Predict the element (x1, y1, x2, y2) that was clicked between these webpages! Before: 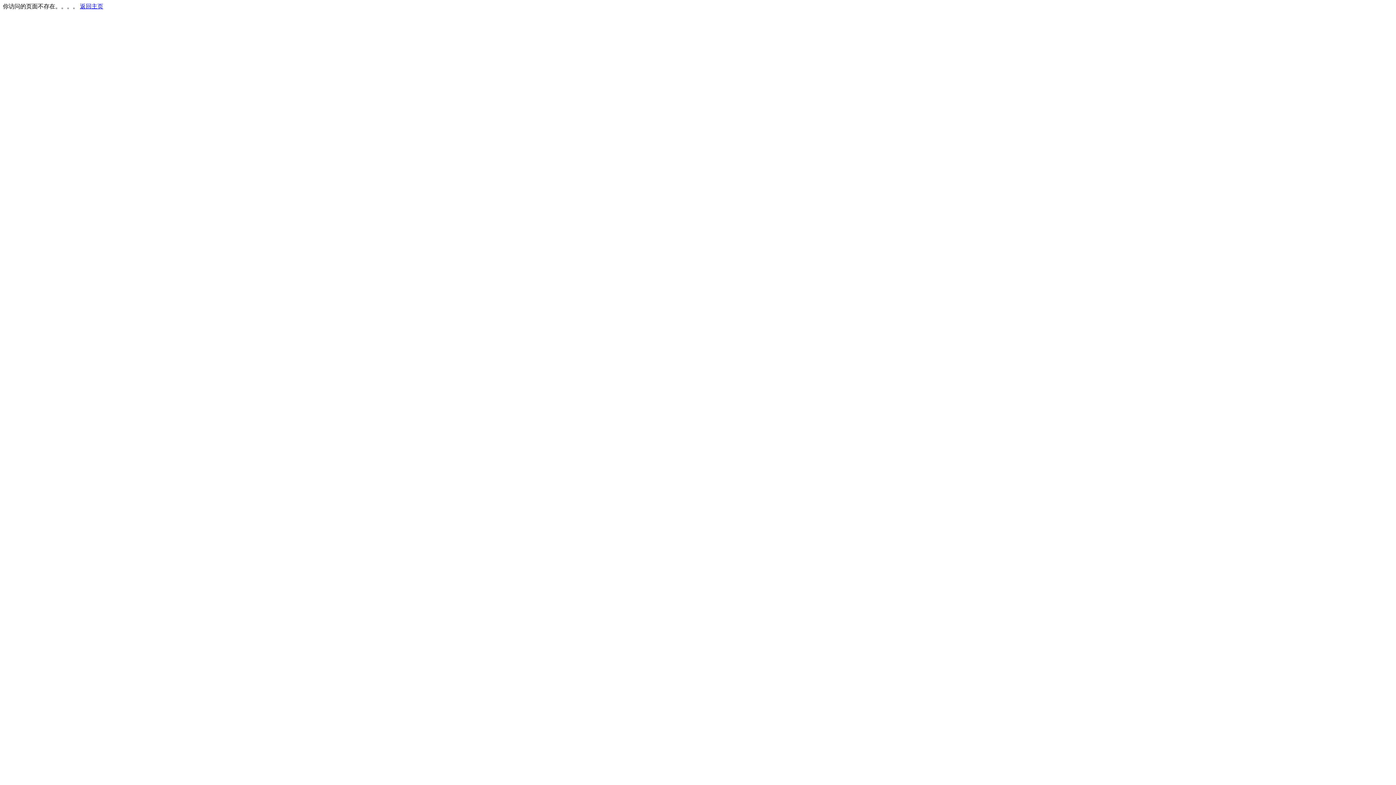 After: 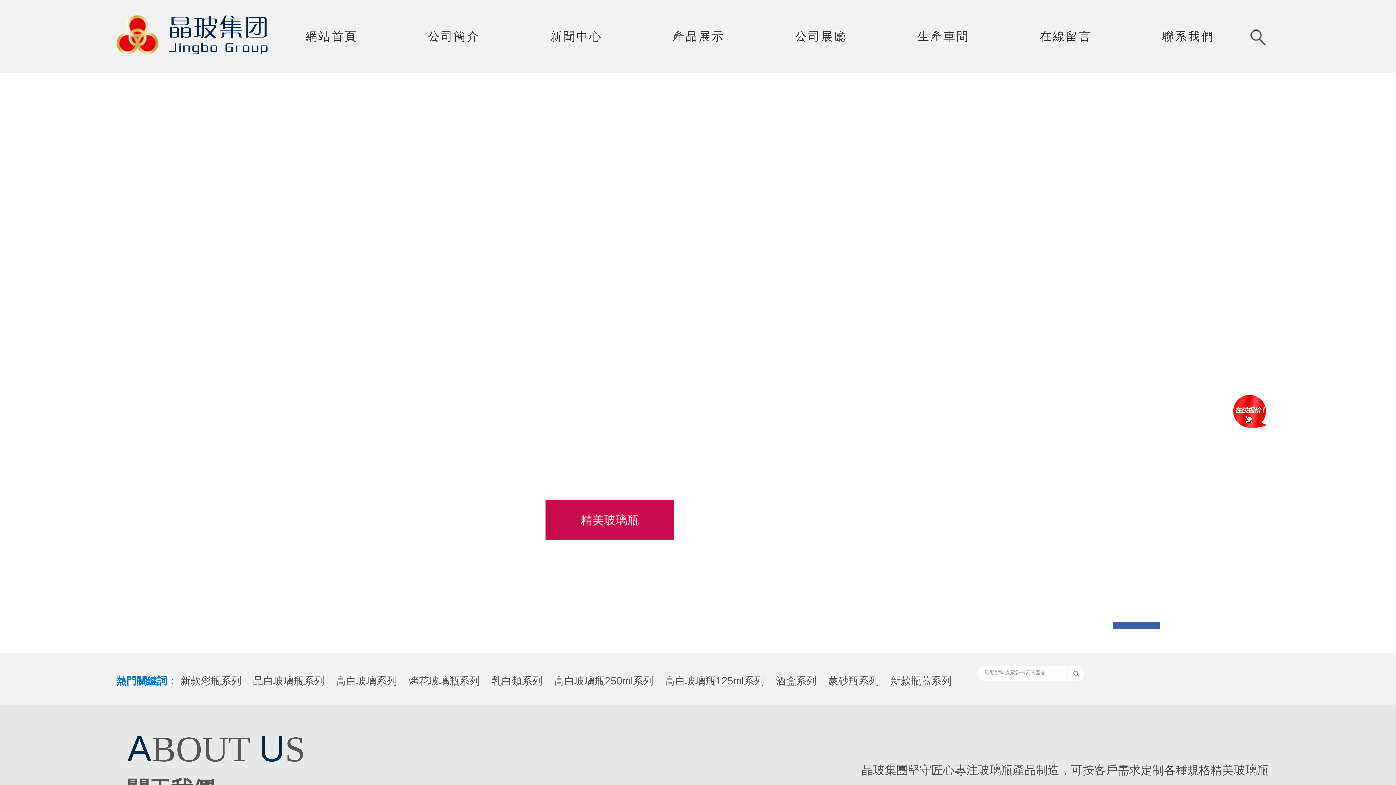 Action: bbox: (80, 3, 103, 9) label: 返回主页